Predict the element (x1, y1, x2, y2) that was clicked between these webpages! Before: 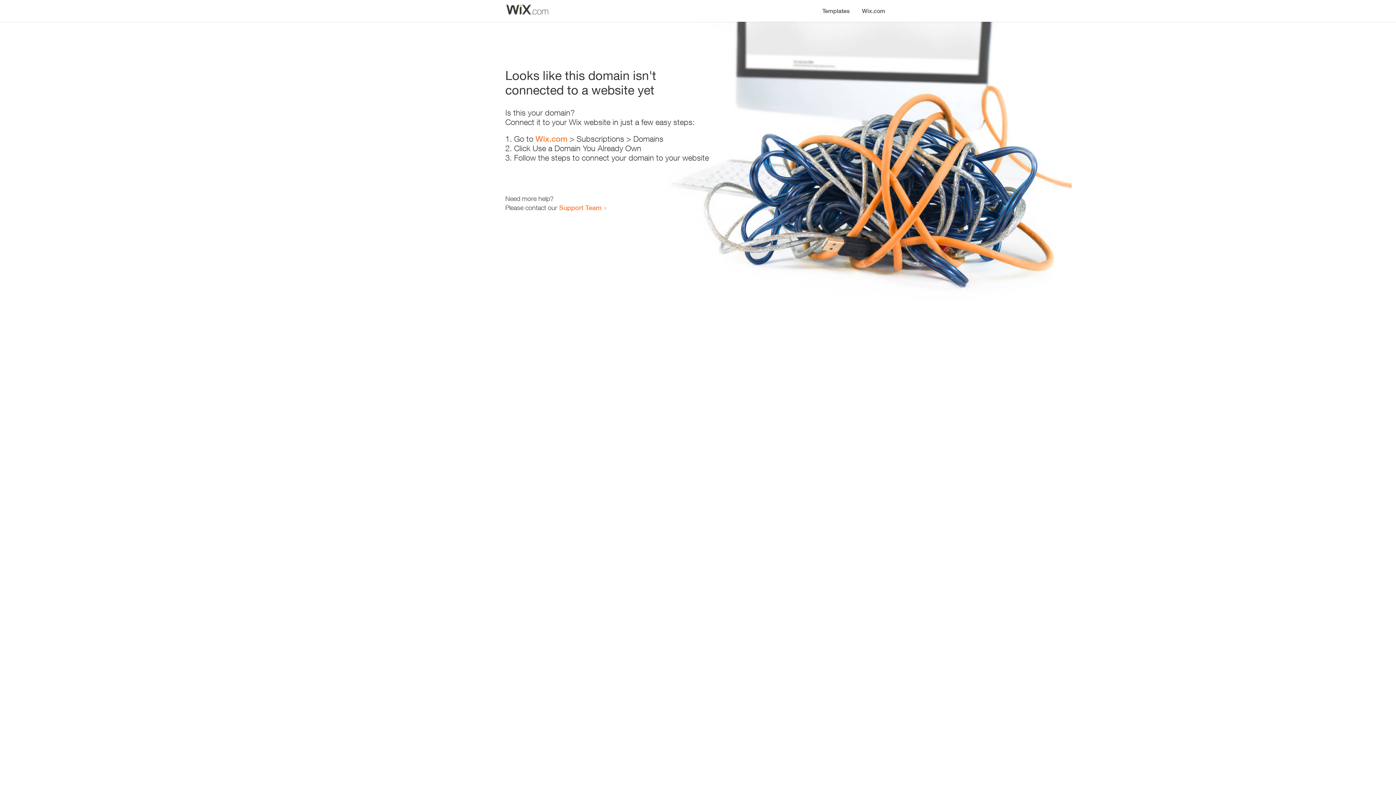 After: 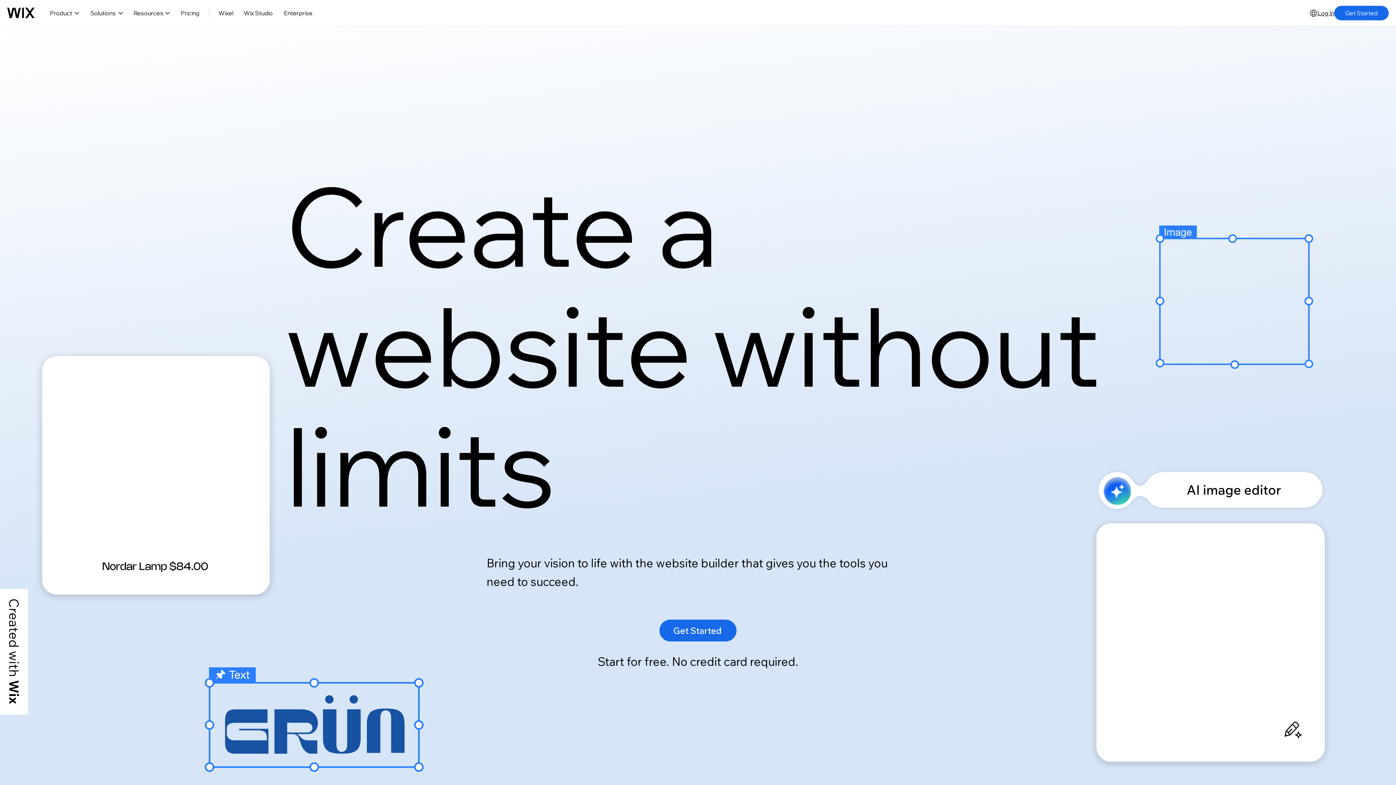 Action: bbox: (856, 0, 890, 14) label: Wix.com